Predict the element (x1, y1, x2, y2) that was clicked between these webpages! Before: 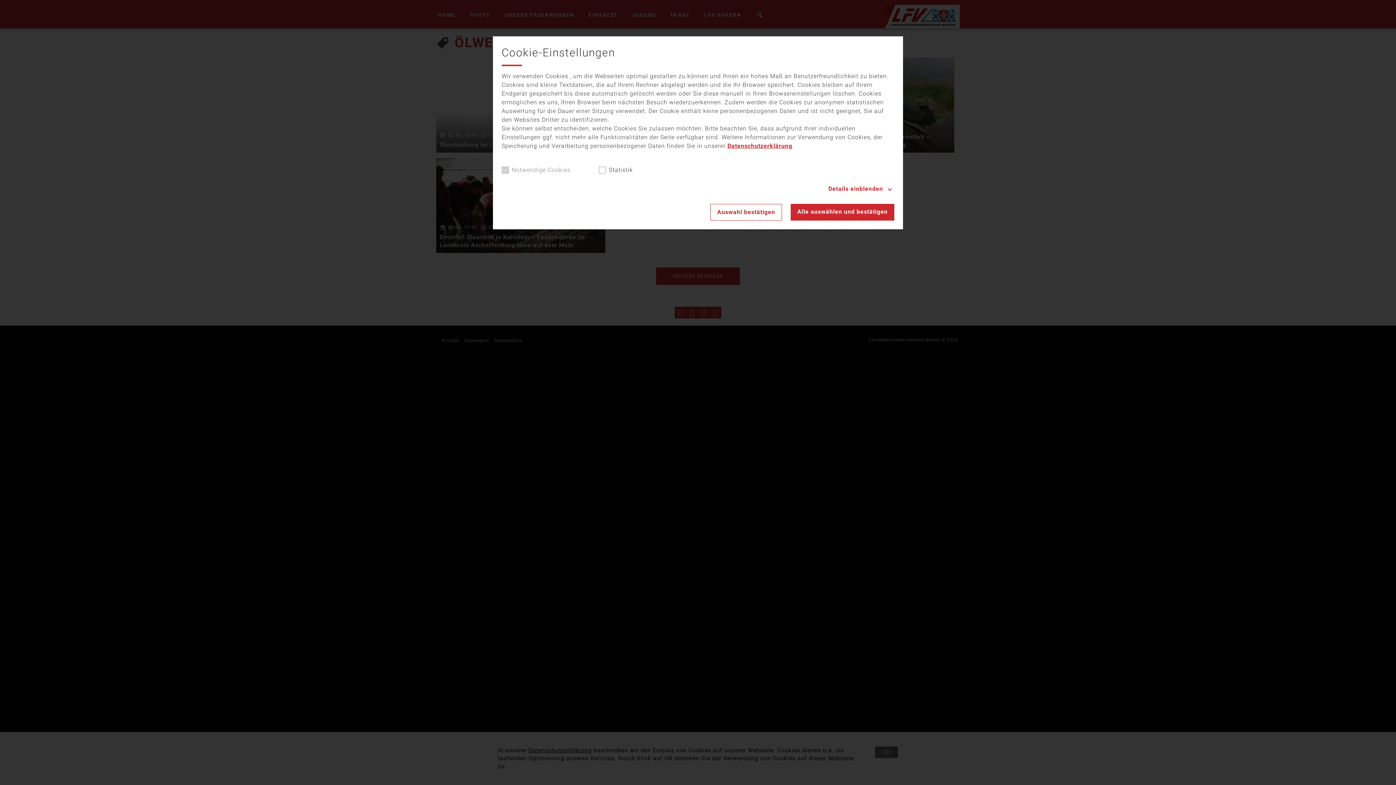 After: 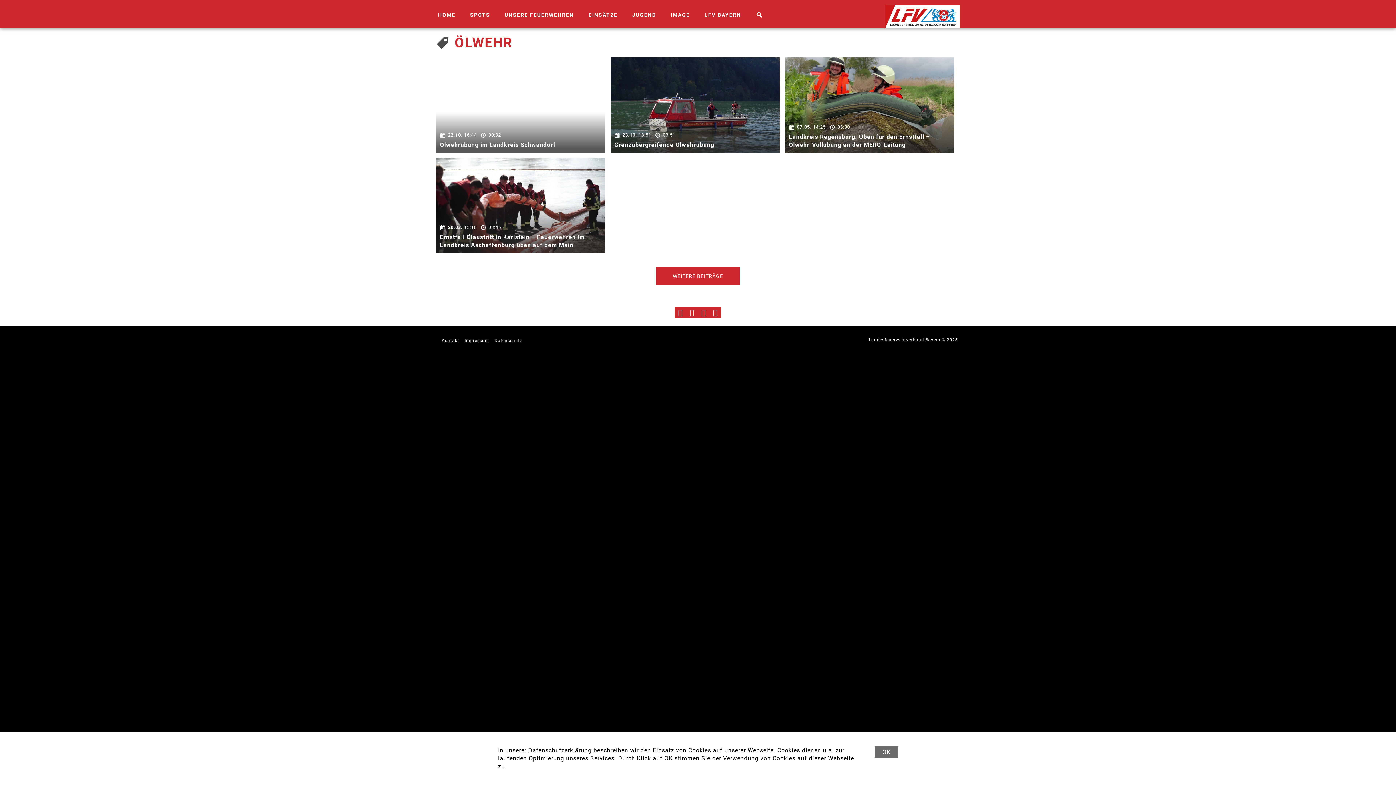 Action: label: Alle auswählen und bestätigen bbox: (790, 204, 894, 220)